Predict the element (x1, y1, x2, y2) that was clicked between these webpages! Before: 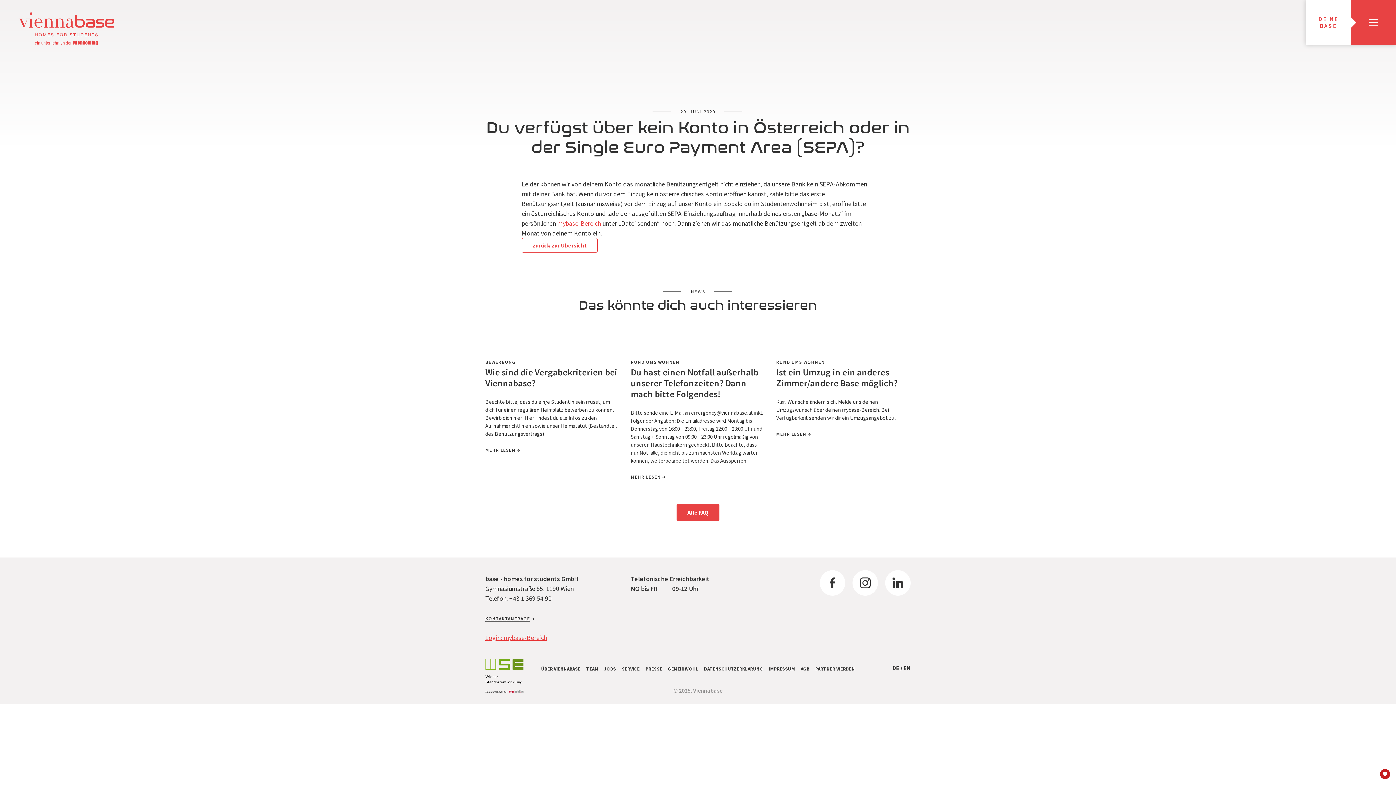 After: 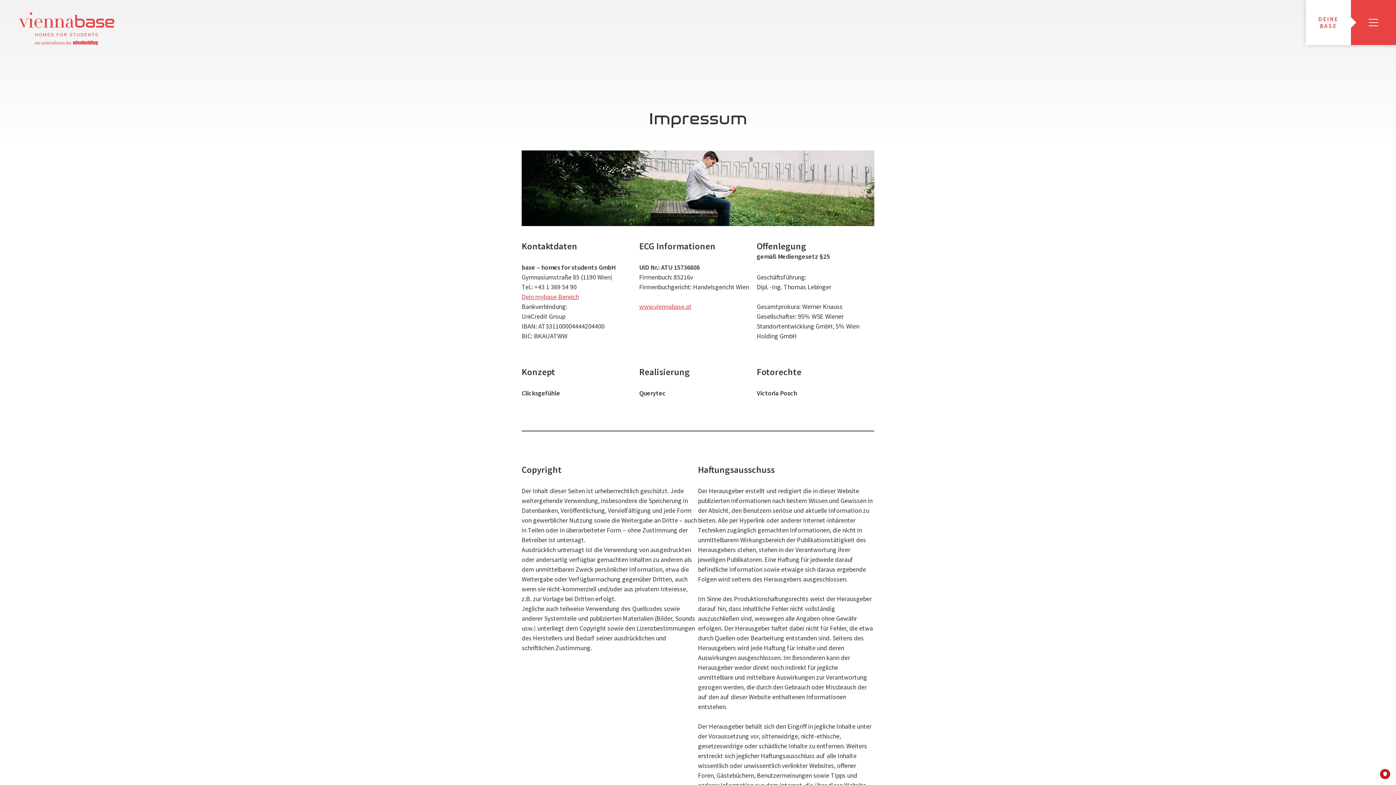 Action: bbox: (768, 665, 795, 672) label: IMPRESSUM